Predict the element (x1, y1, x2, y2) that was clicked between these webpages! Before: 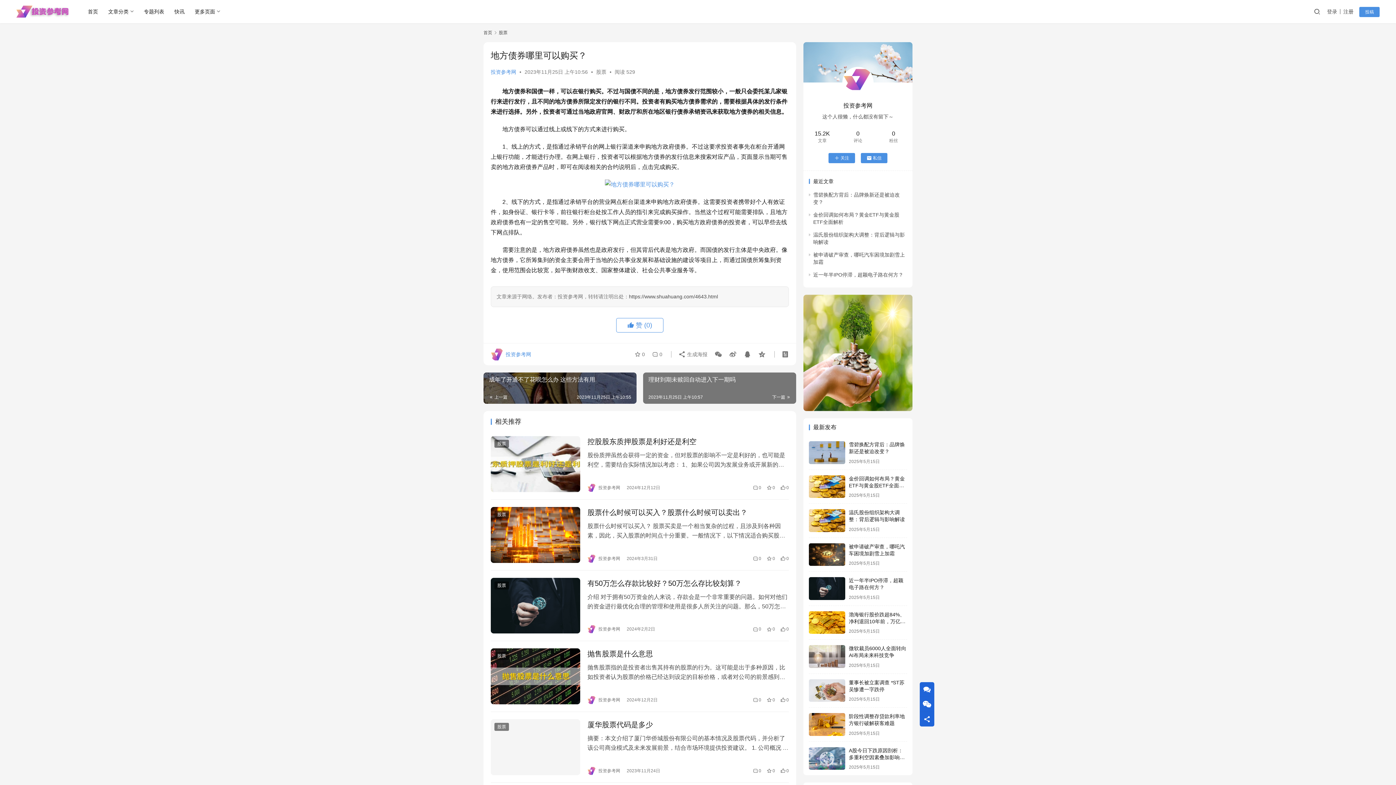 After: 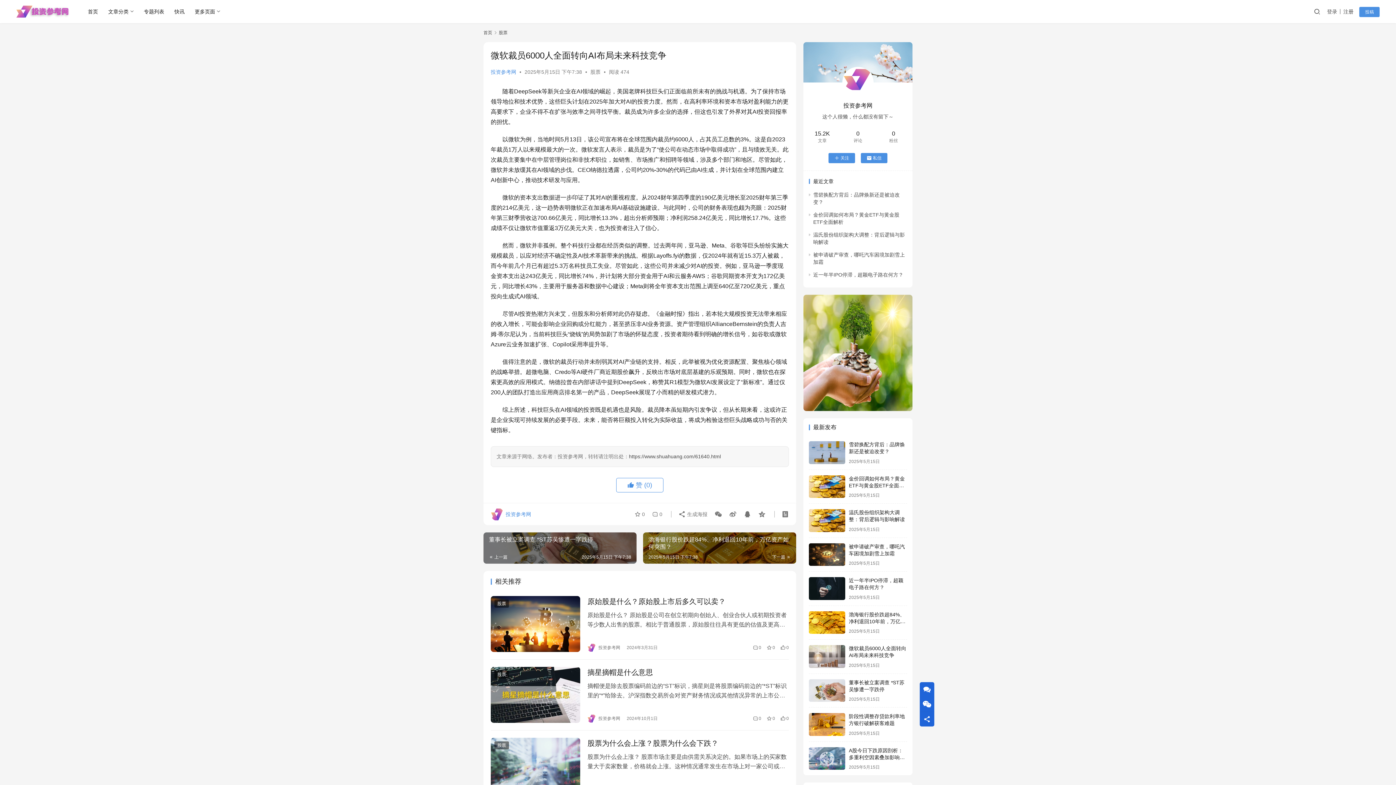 Action: bbox: (809, 645, 845, 668)